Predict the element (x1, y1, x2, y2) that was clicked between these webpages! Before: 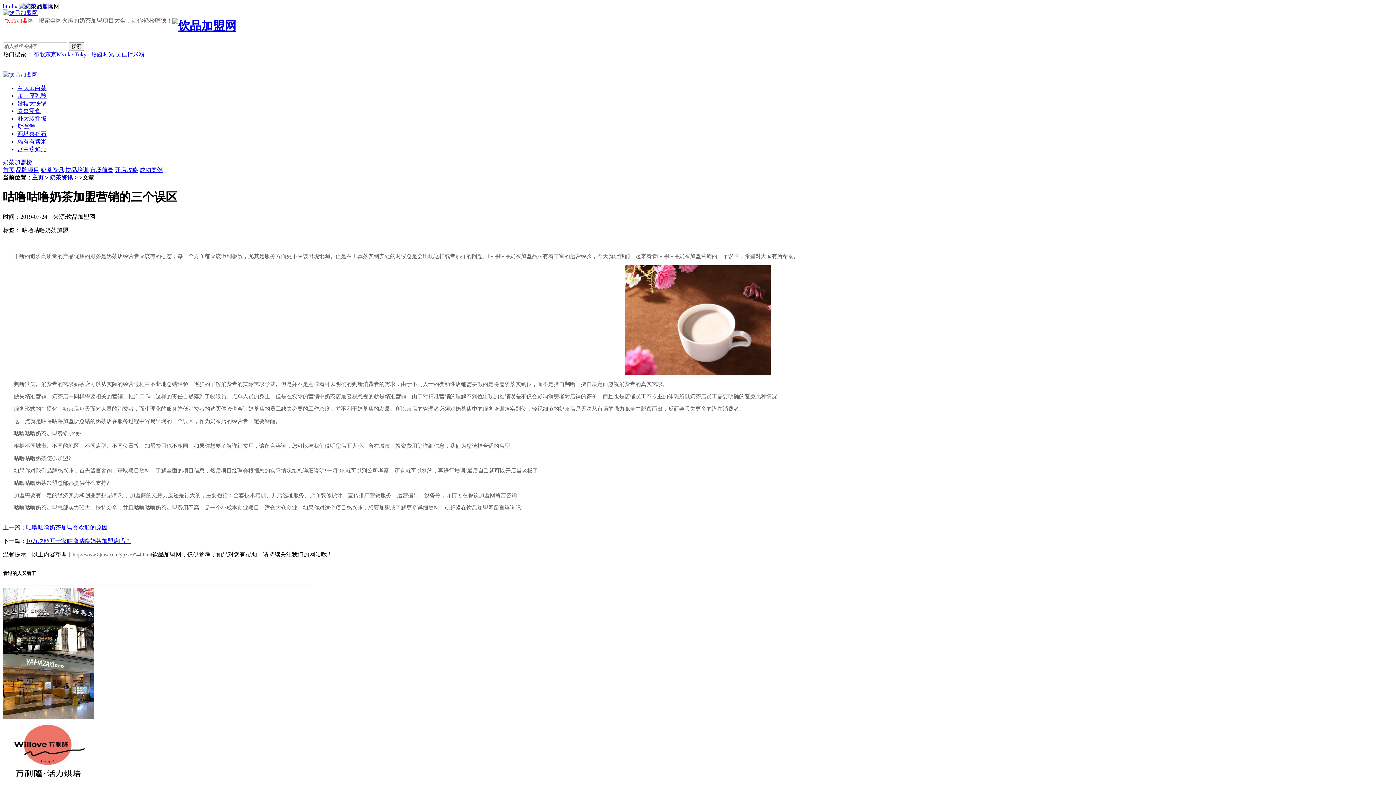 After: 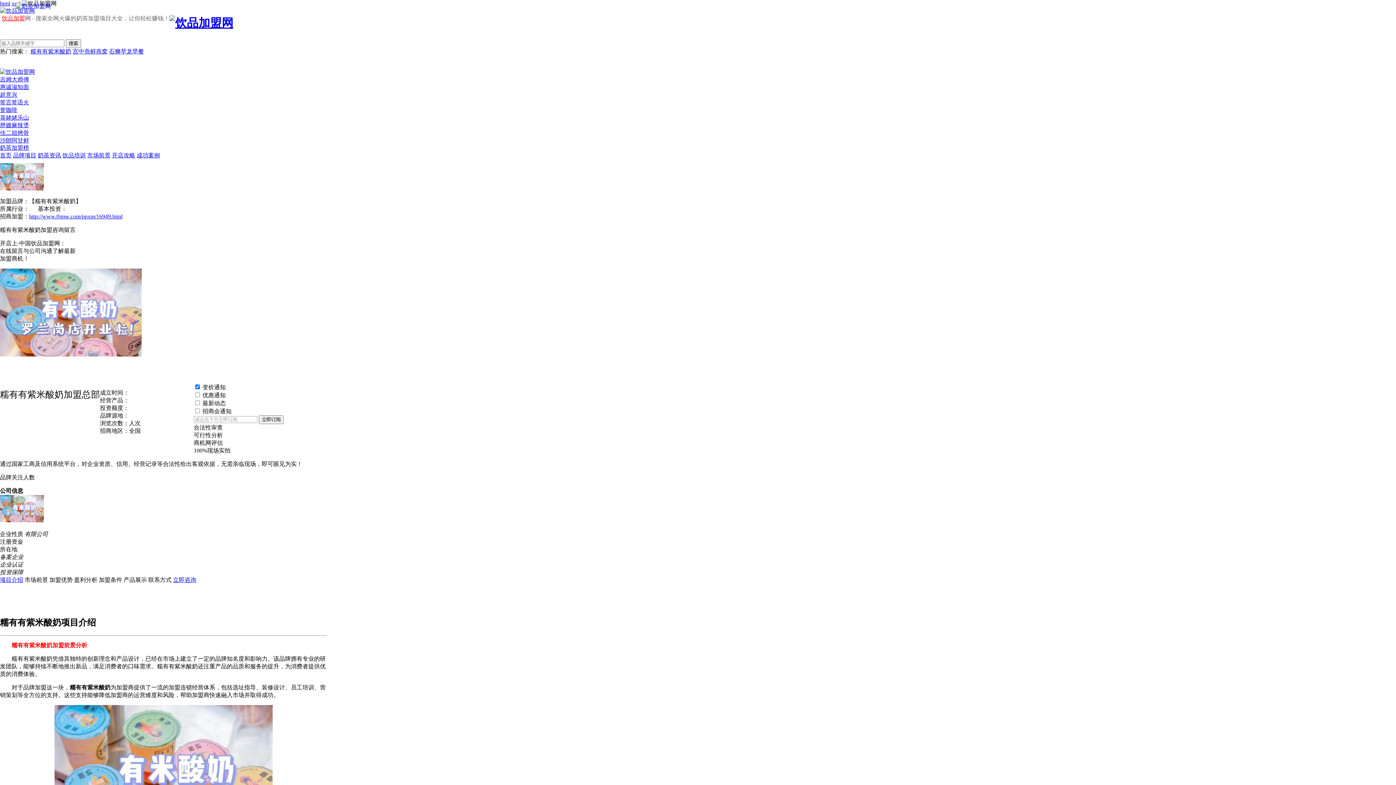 Action: bbox: (17, 138, 46, 144) label: 糯有有紫米